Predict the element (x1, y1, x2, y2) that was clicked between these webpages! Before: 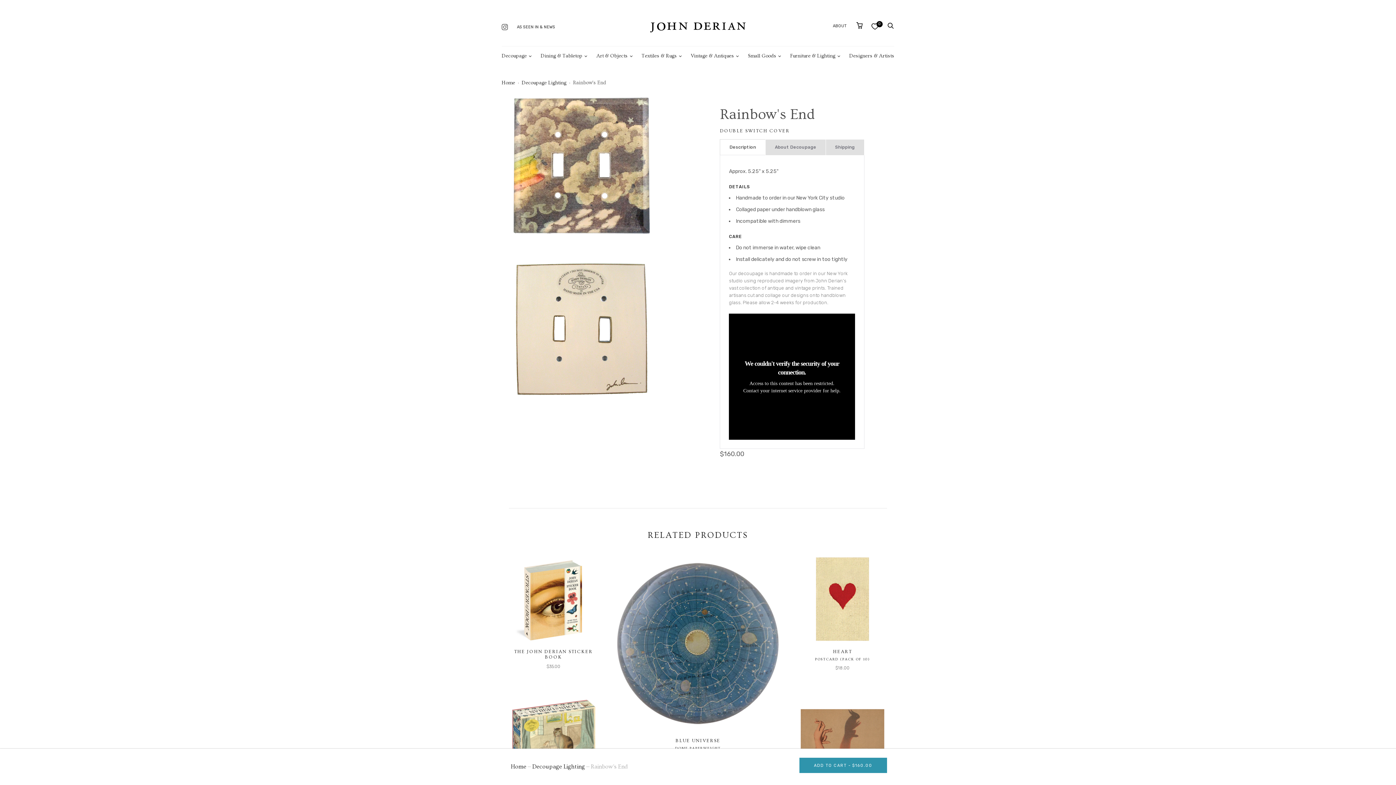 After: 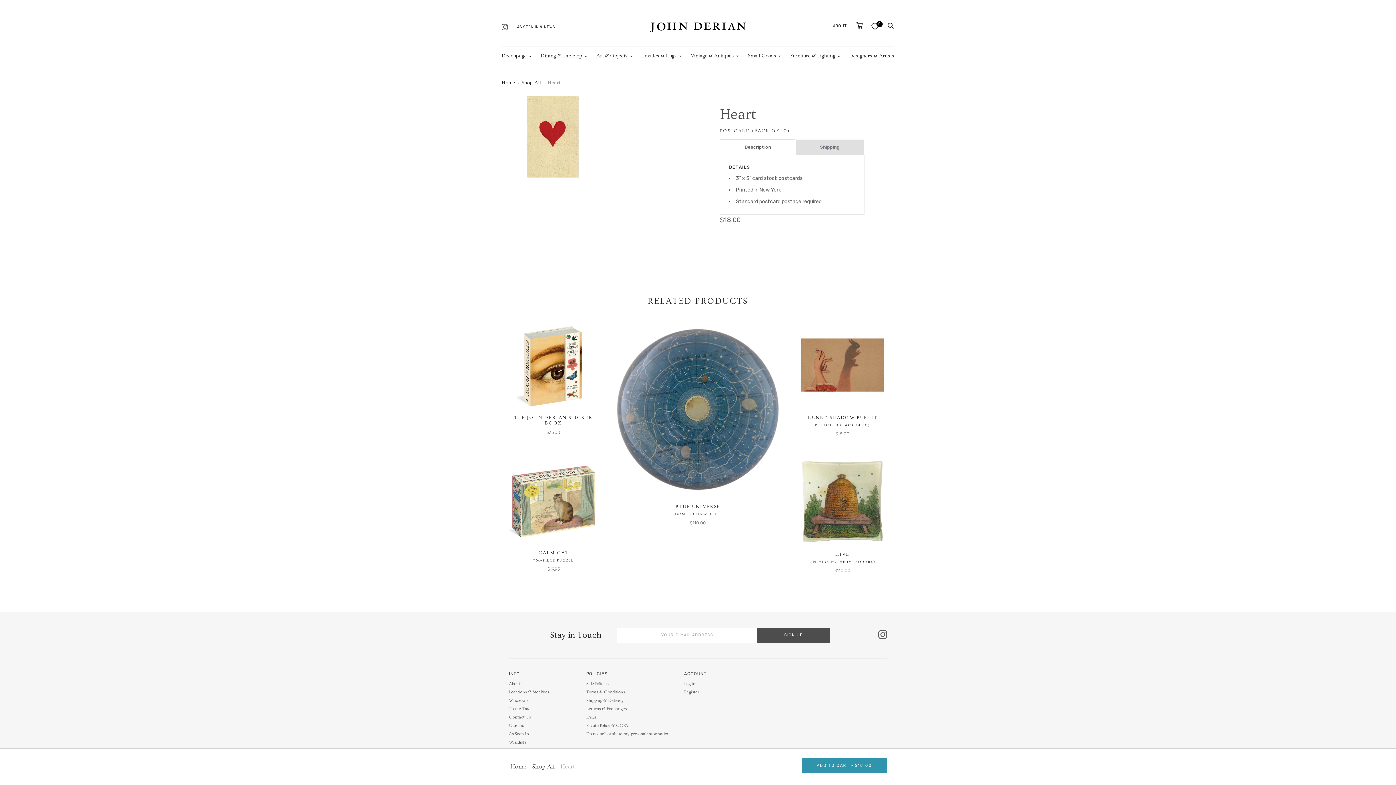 Action: bbox: (798, 568, 887, 657)